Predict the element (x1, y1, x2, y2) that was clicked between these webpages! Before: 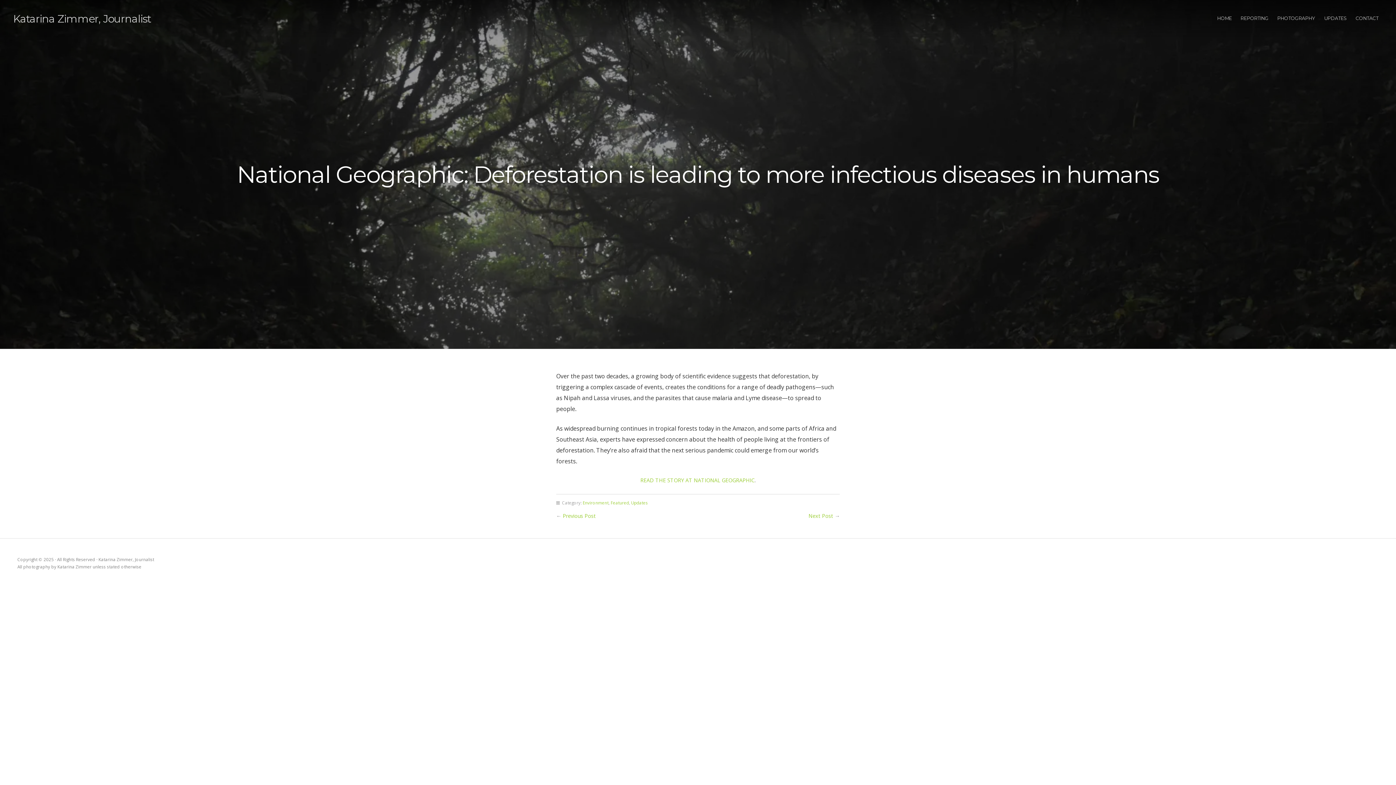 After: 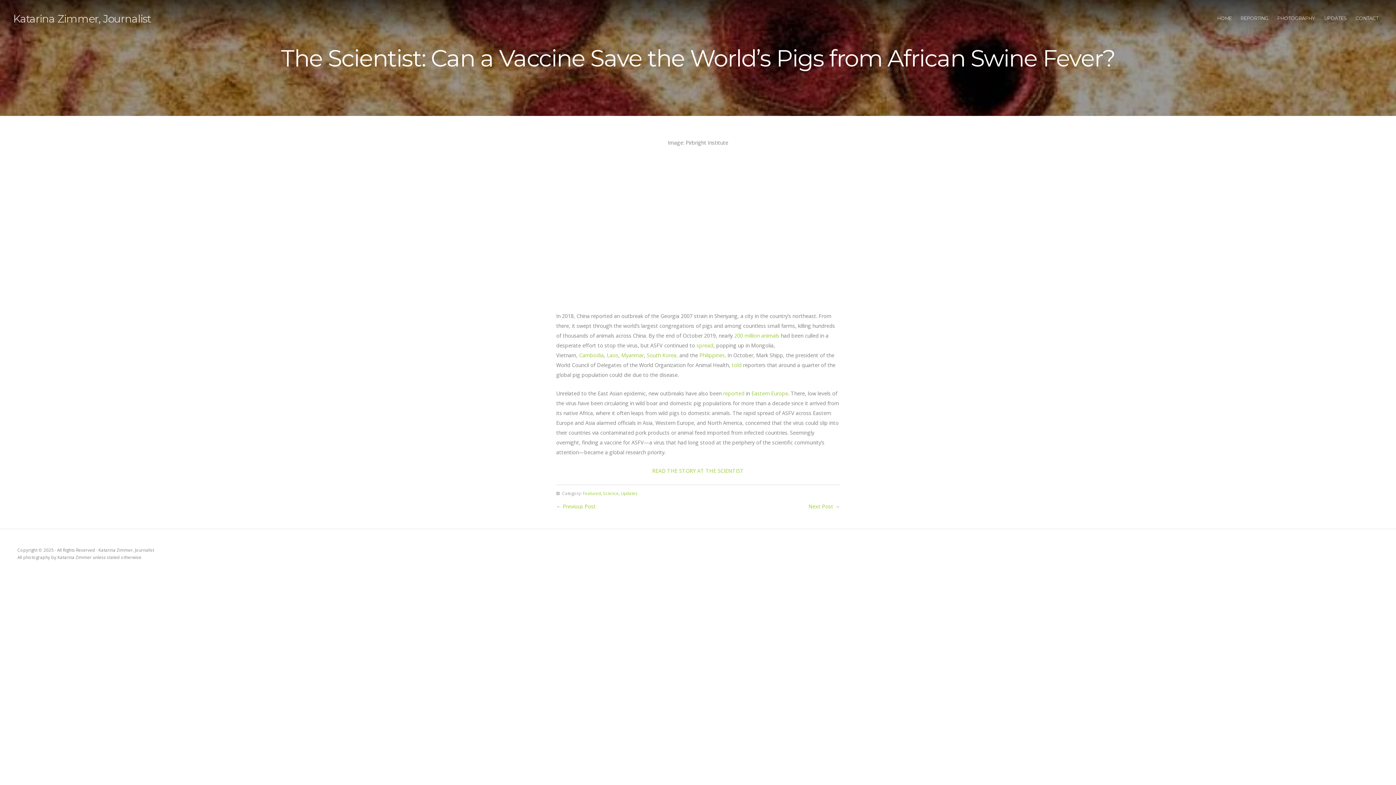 Action: label: Next Post bbox: (808, 512, 833, 519)